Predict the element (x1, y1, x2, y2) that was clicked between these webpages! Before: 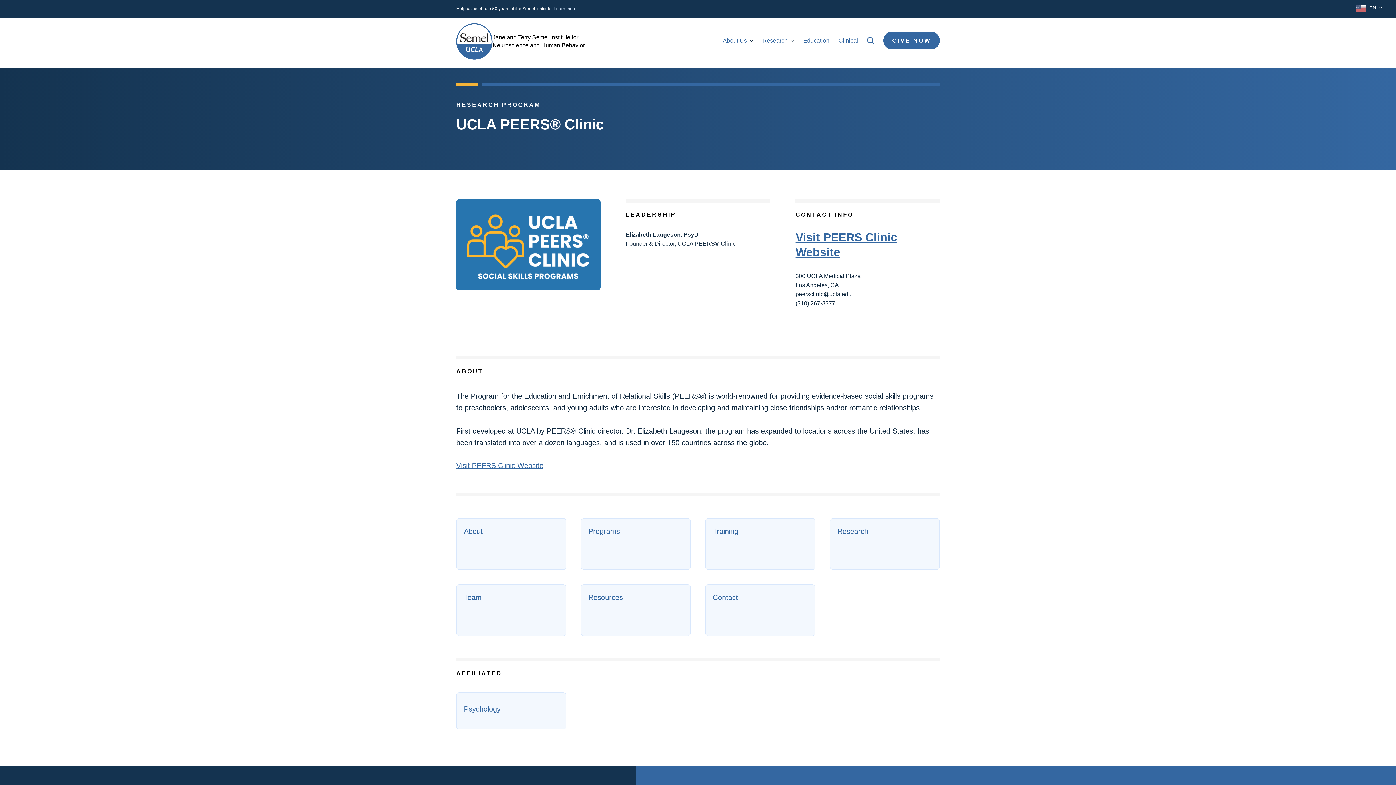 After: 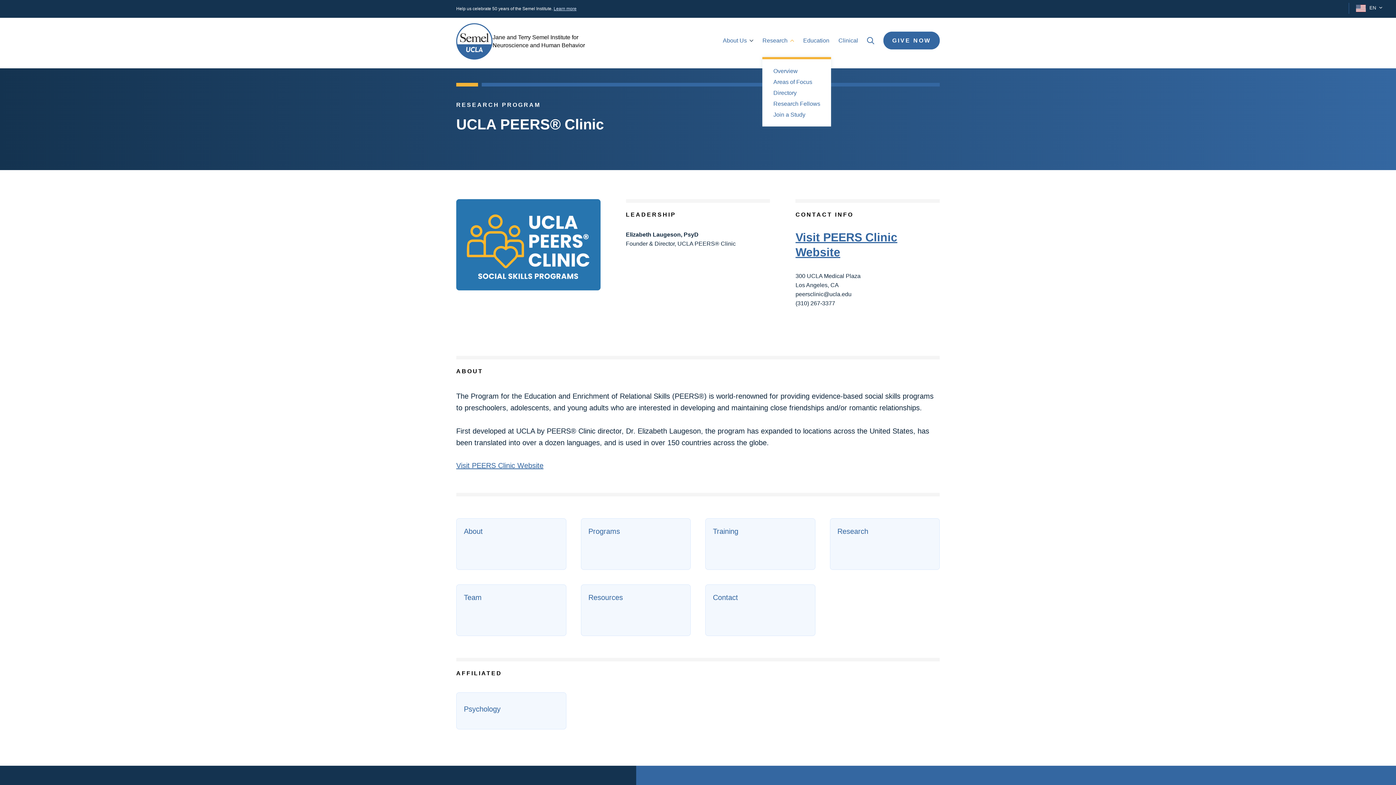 Action: bbox: (762, 37, 794, 43) label: Research